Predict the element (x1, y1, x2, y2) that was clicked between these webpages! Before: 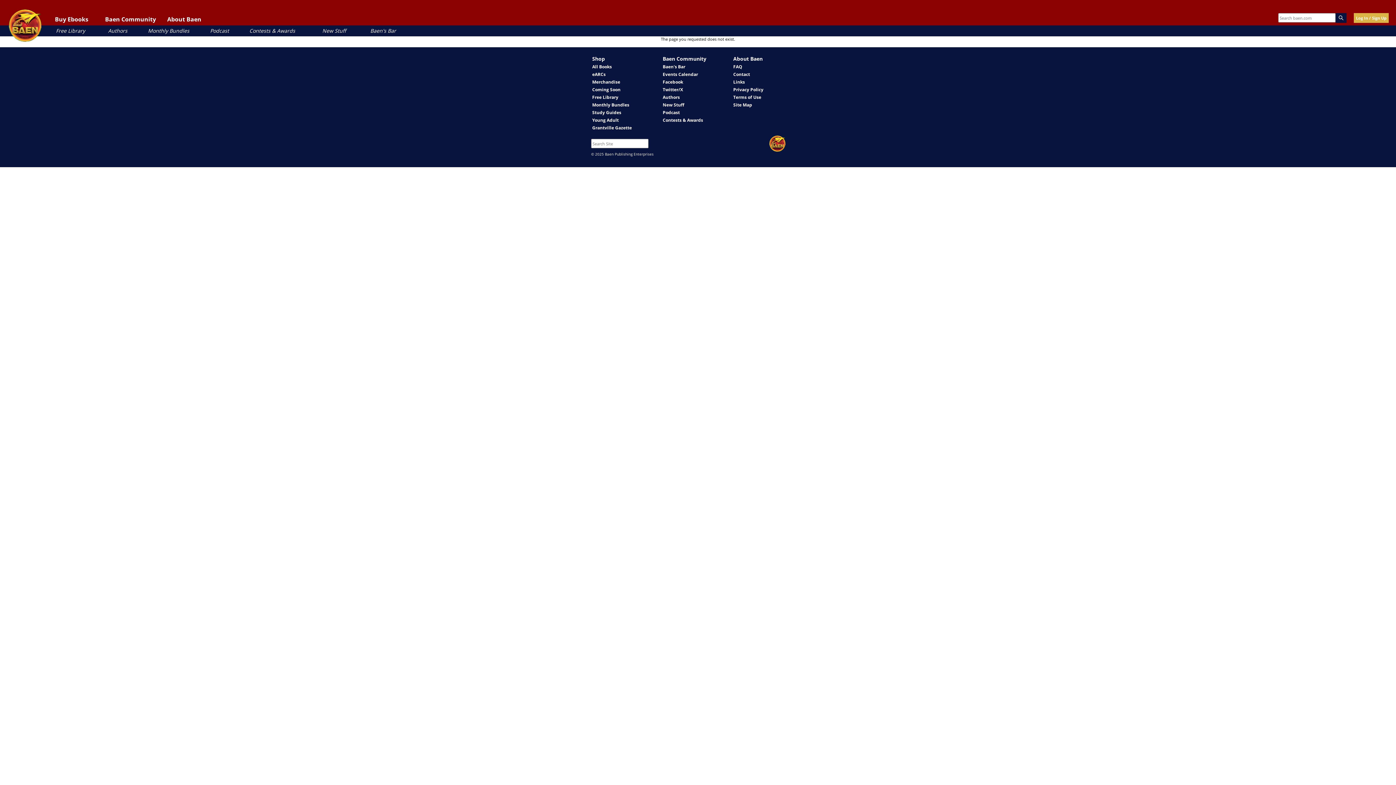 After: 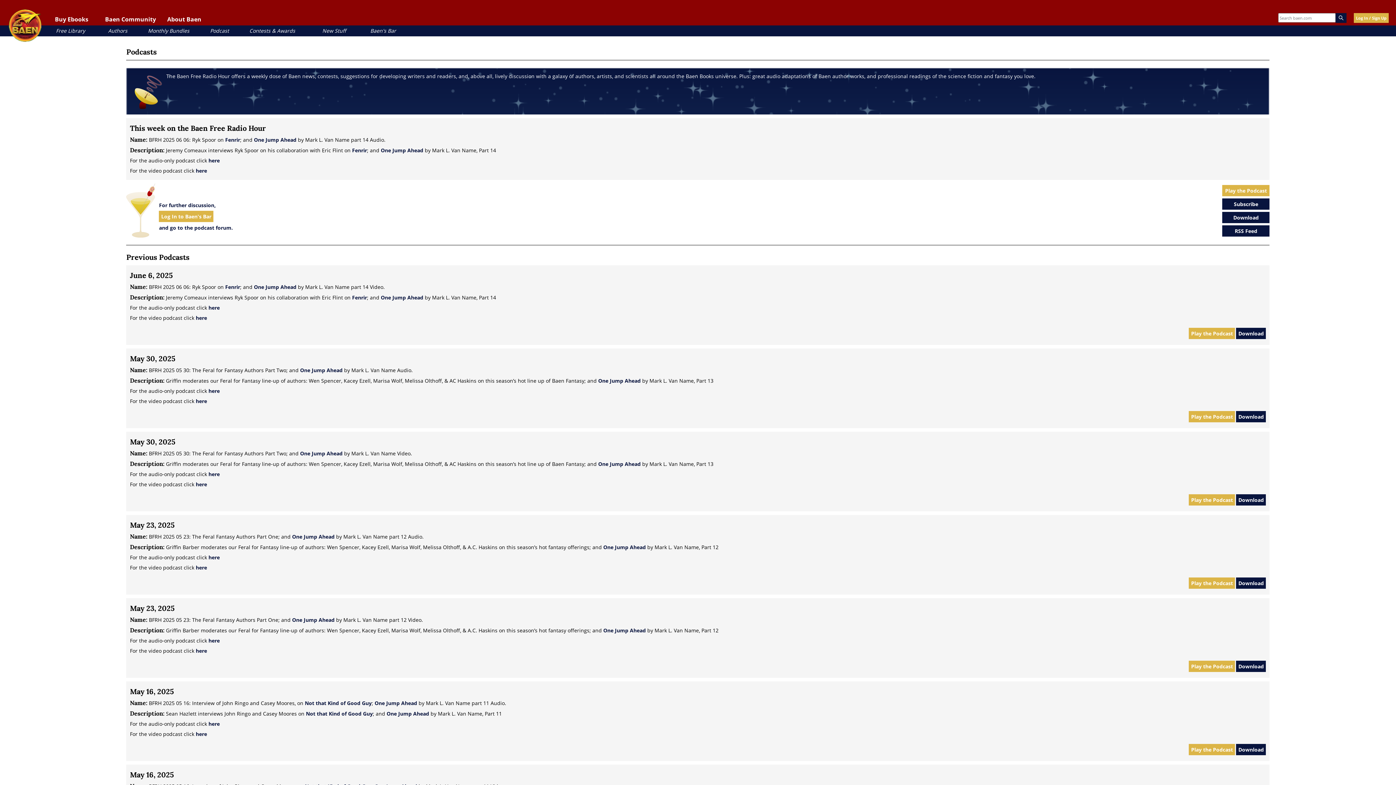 Action: label: Podcast bbox: (662, 109, 679, 115)